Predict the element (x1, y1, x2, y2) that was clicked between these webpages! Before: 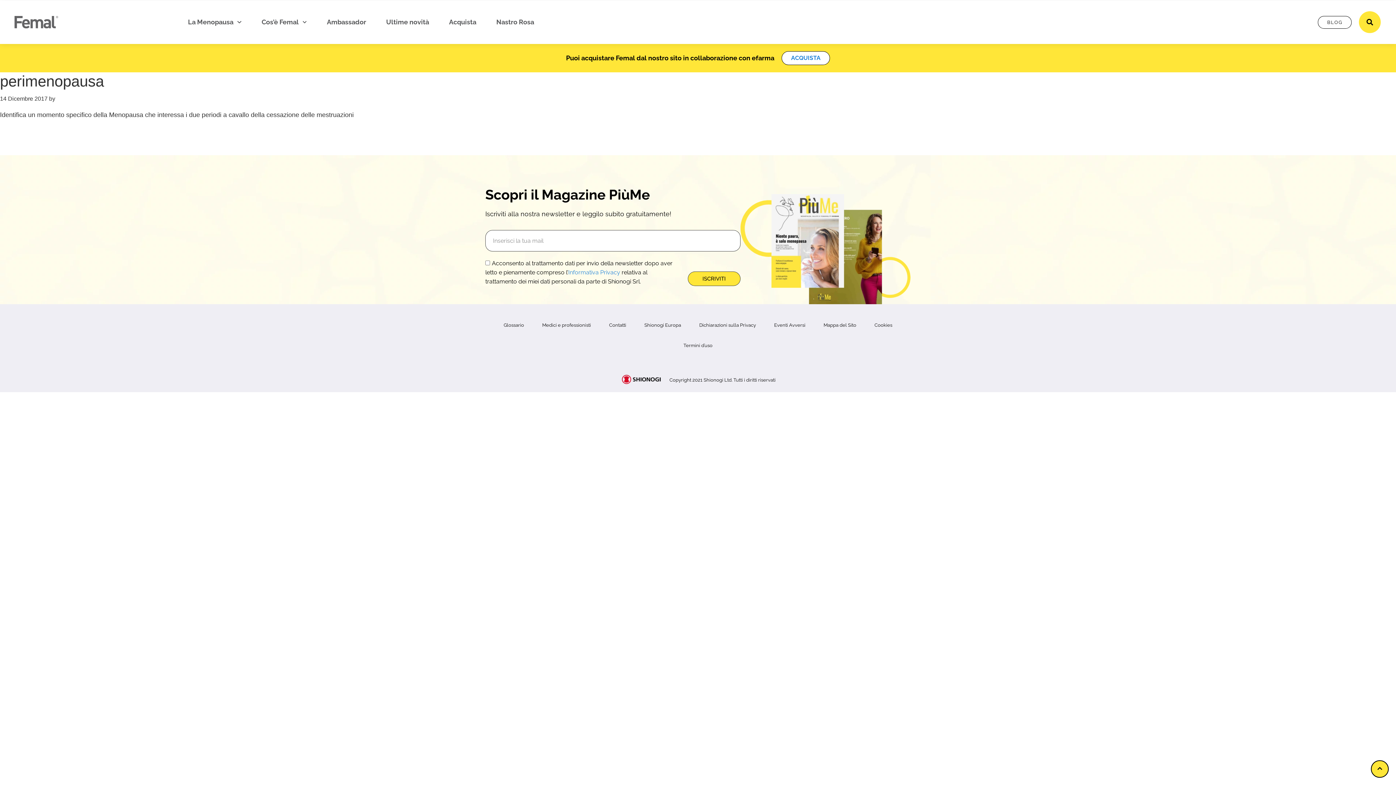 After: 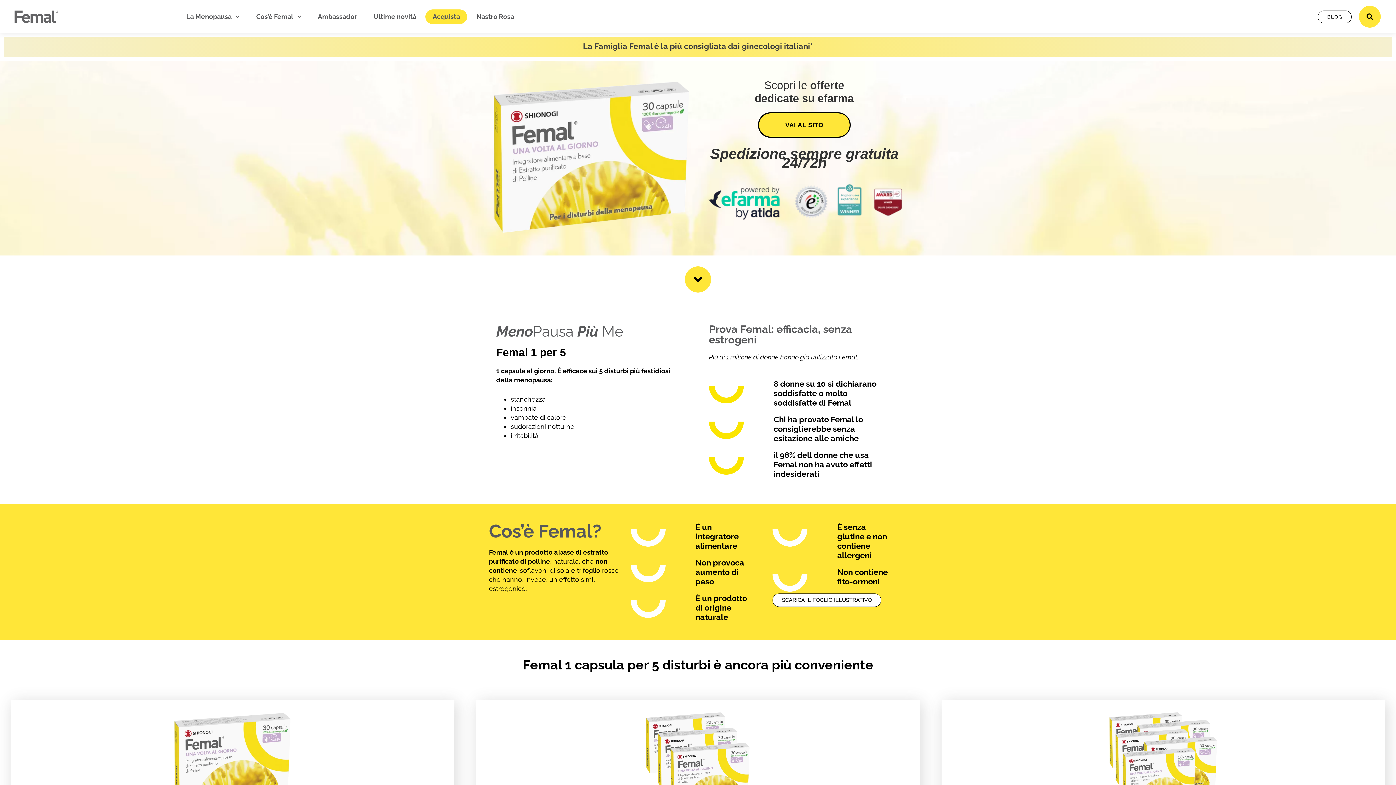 Action: label: ACQUISTA bbox: (781, 51, 830, 65)